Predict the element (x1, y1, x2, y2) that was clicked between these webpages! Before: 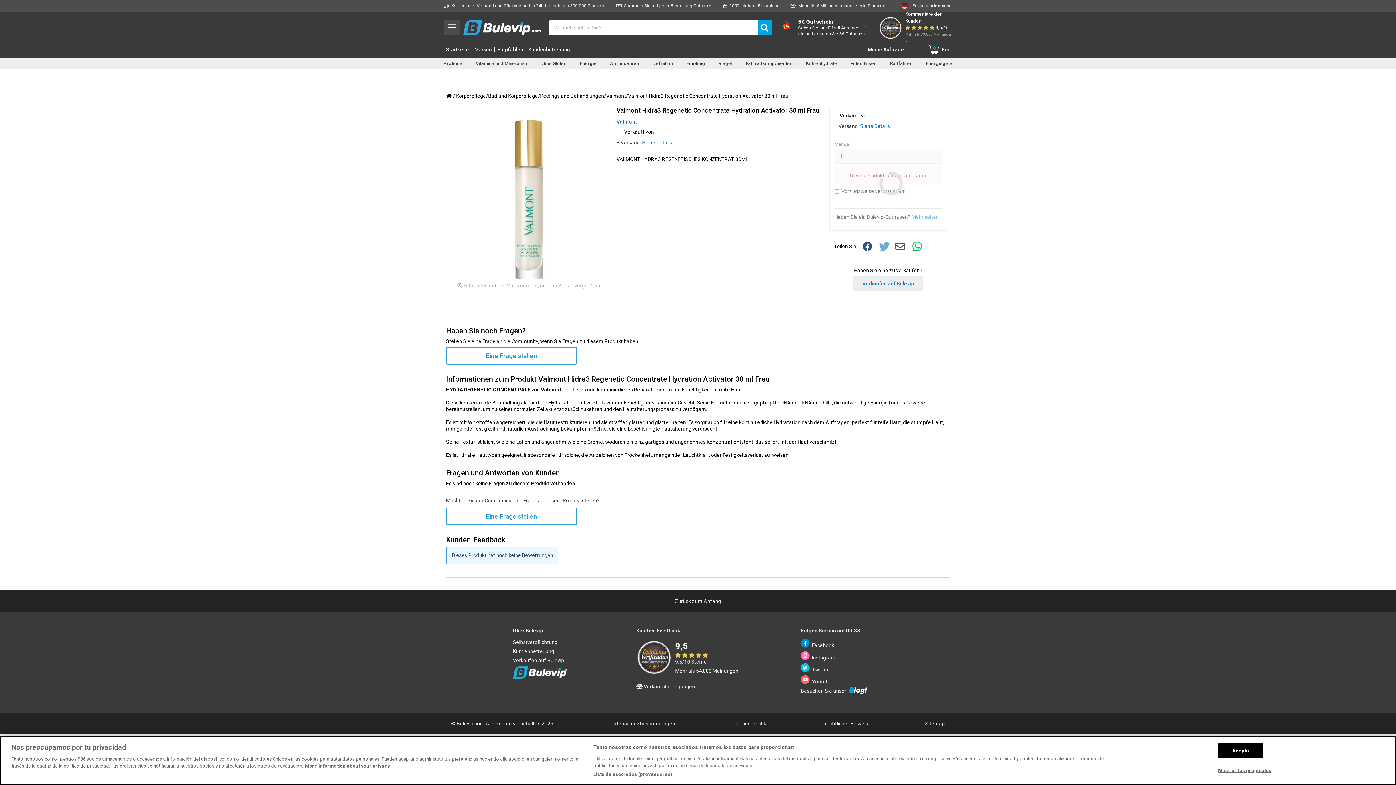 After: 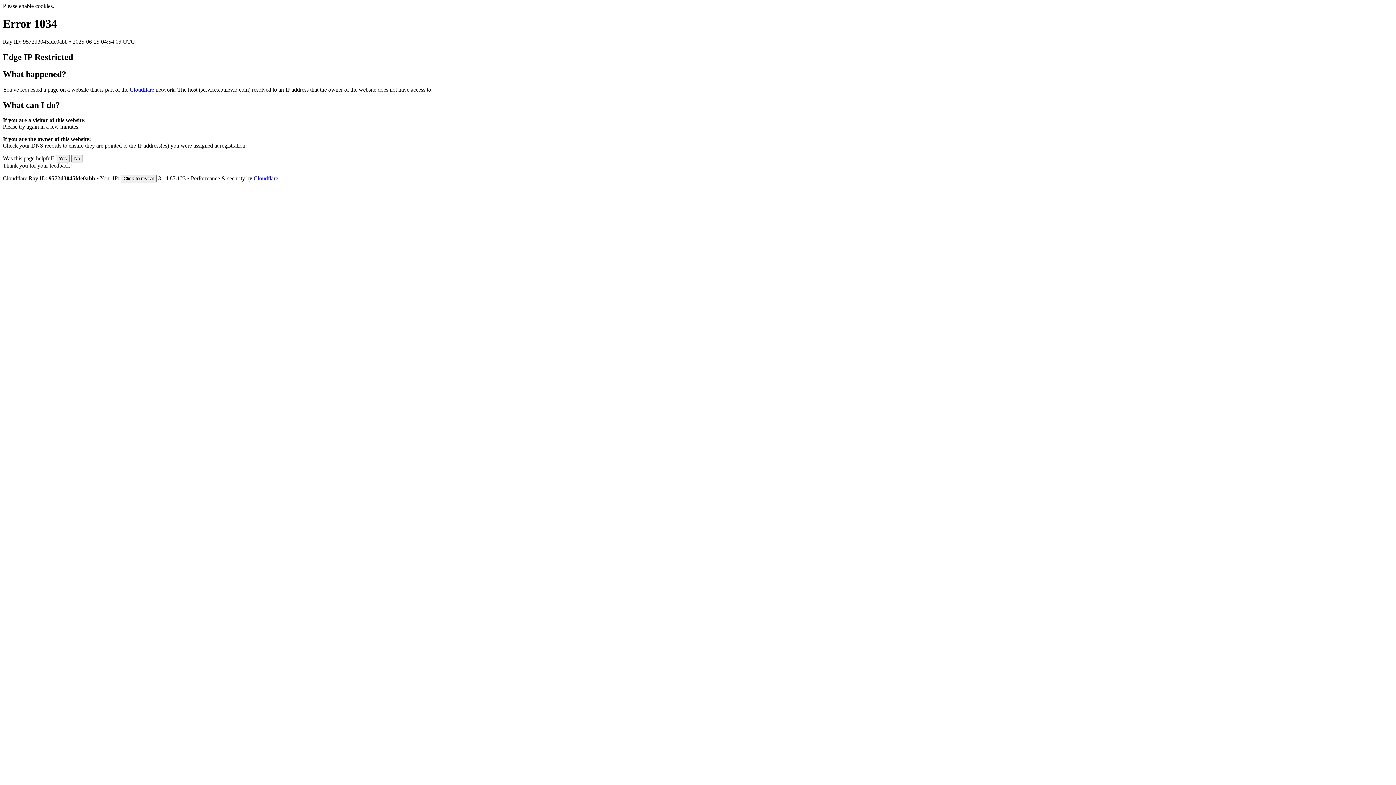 Action: bbox: (513, 657, 564, 664) label: Verkaufen auf Bulevip